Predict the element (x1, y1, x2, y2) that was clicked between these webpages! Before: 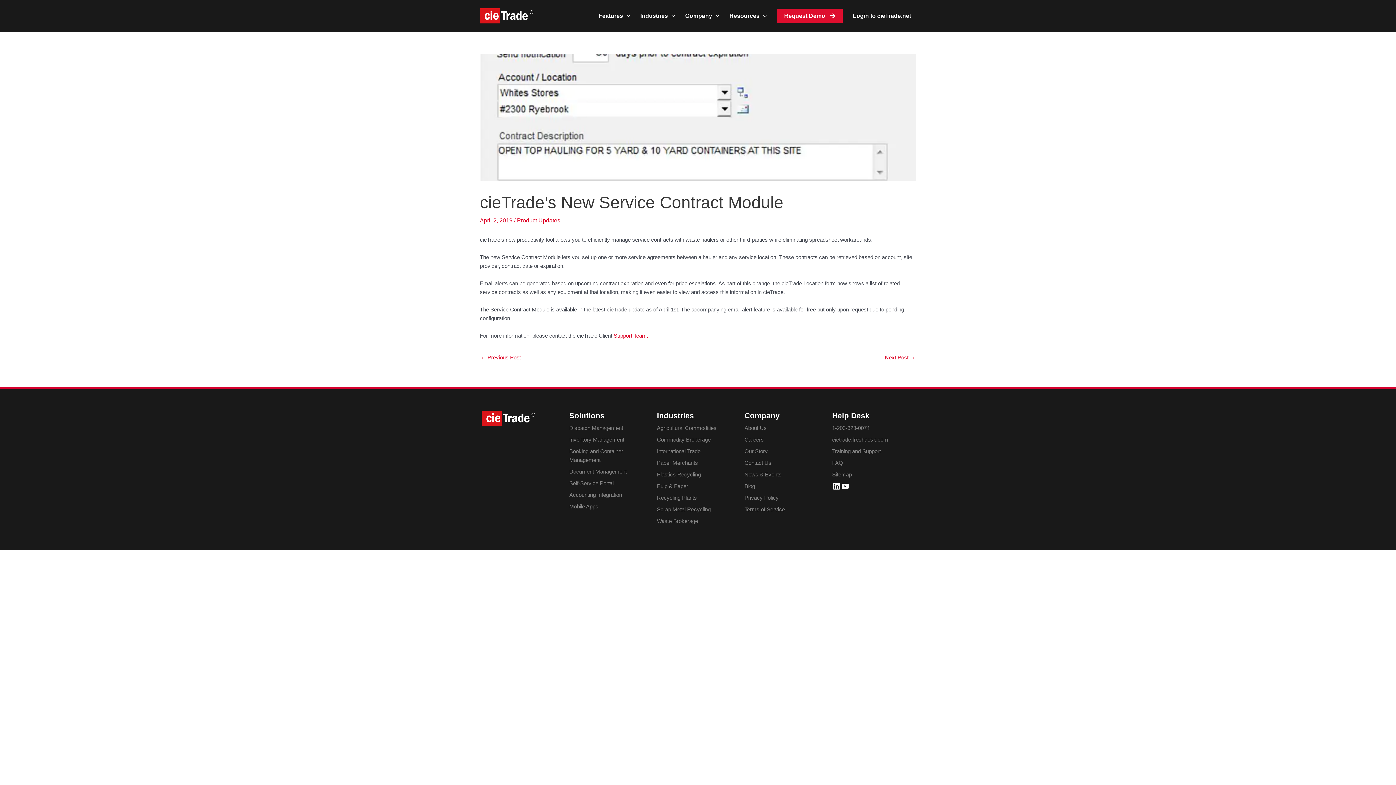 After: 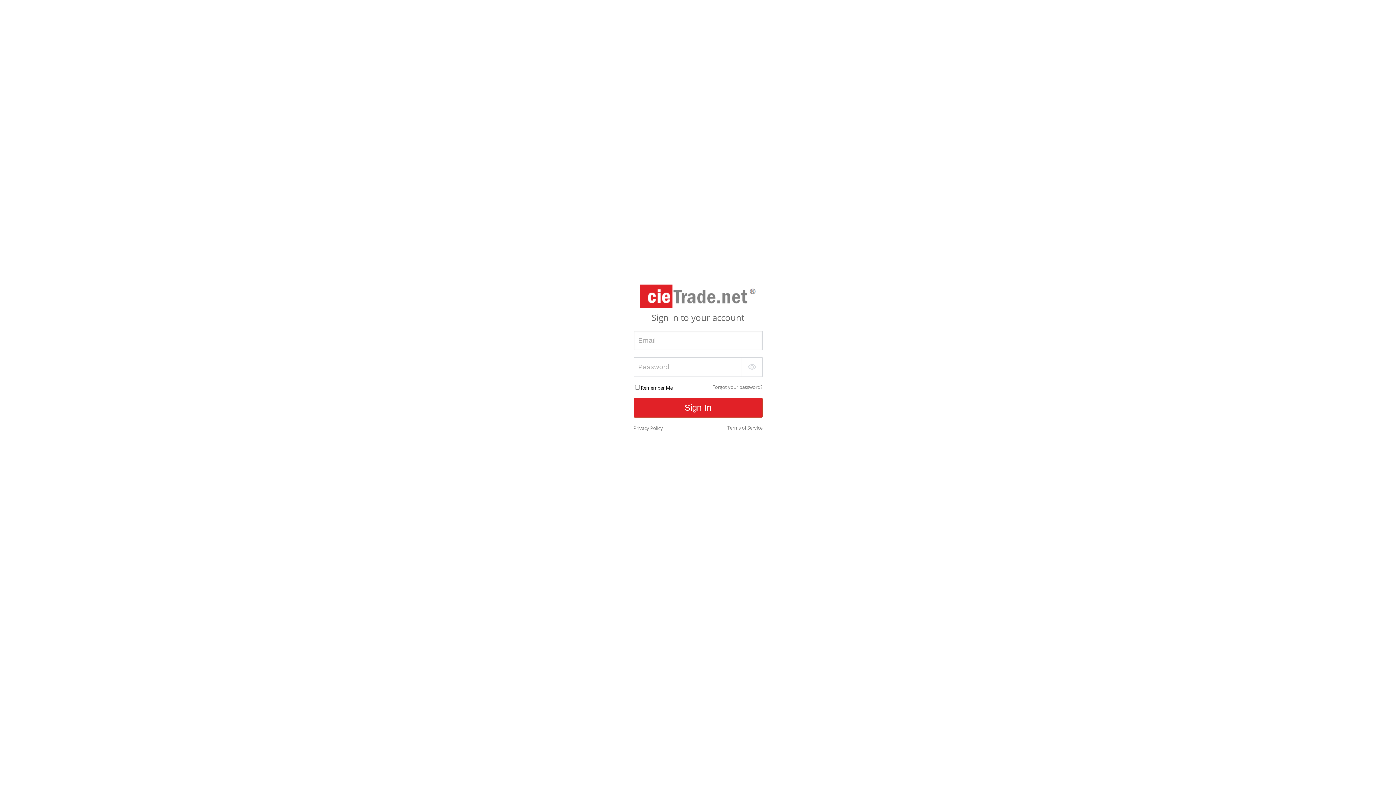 Action: label: Login to cieTrade.net bbox: (848, 0, 916, 32)